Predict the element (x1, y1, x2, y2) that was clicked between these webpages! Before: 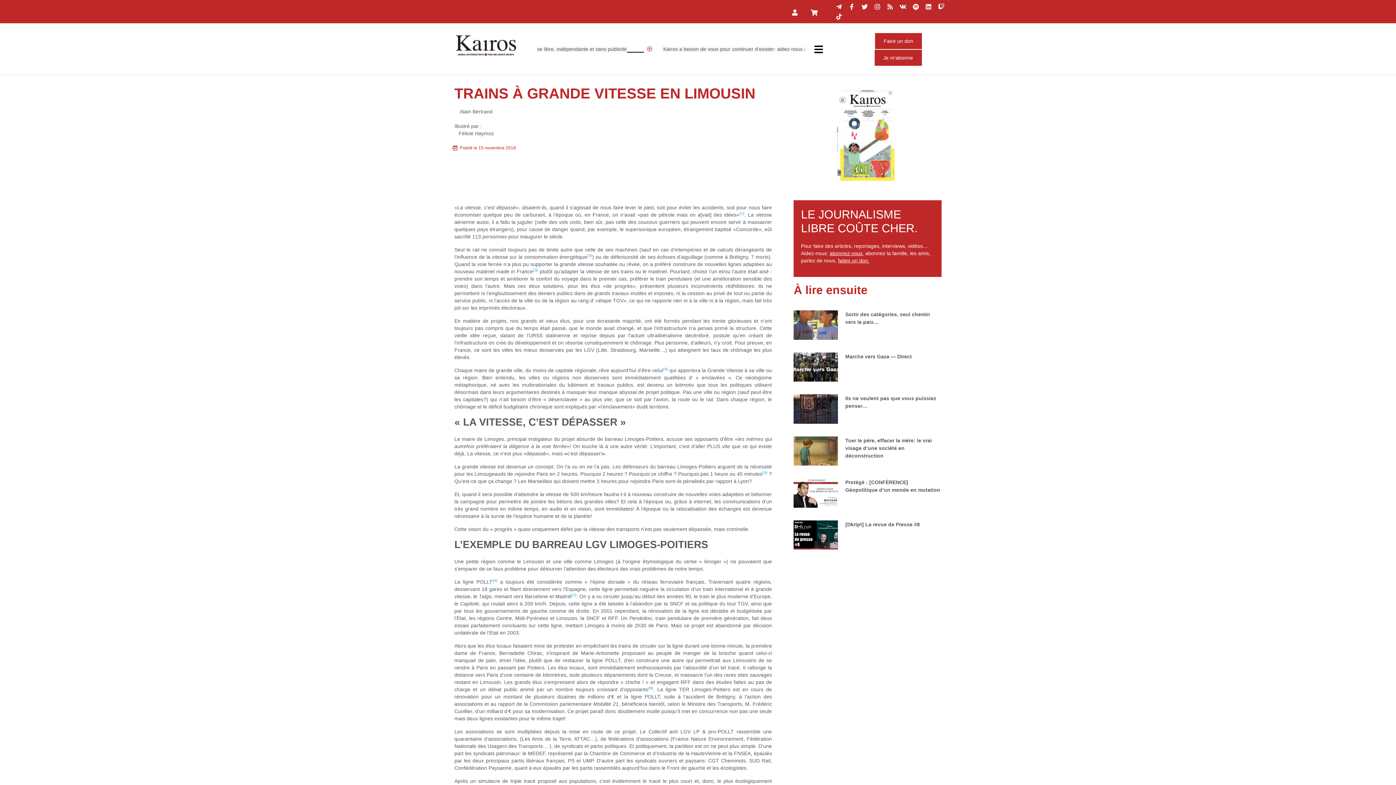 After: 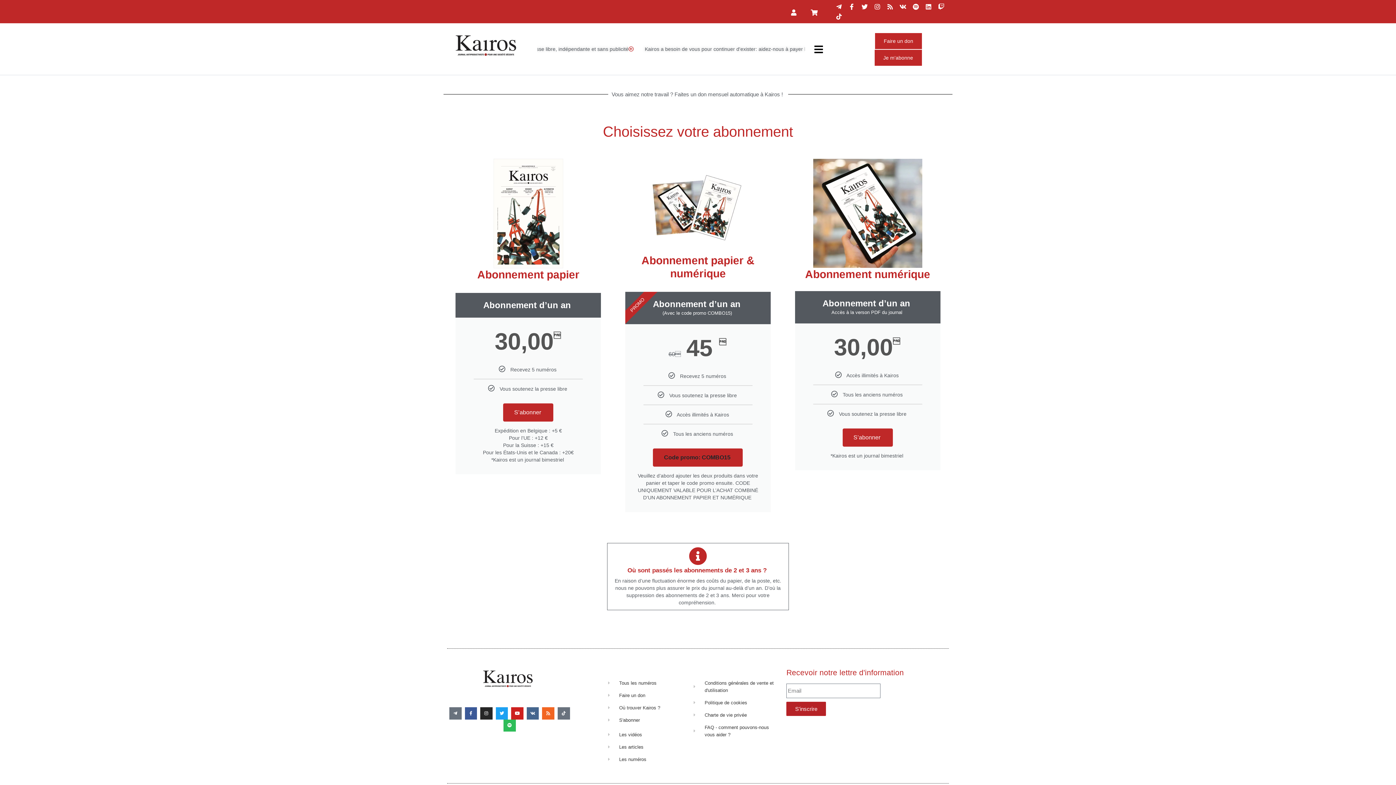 Action: bbox: (829, 250, 862, 256) label: abonnez-vous